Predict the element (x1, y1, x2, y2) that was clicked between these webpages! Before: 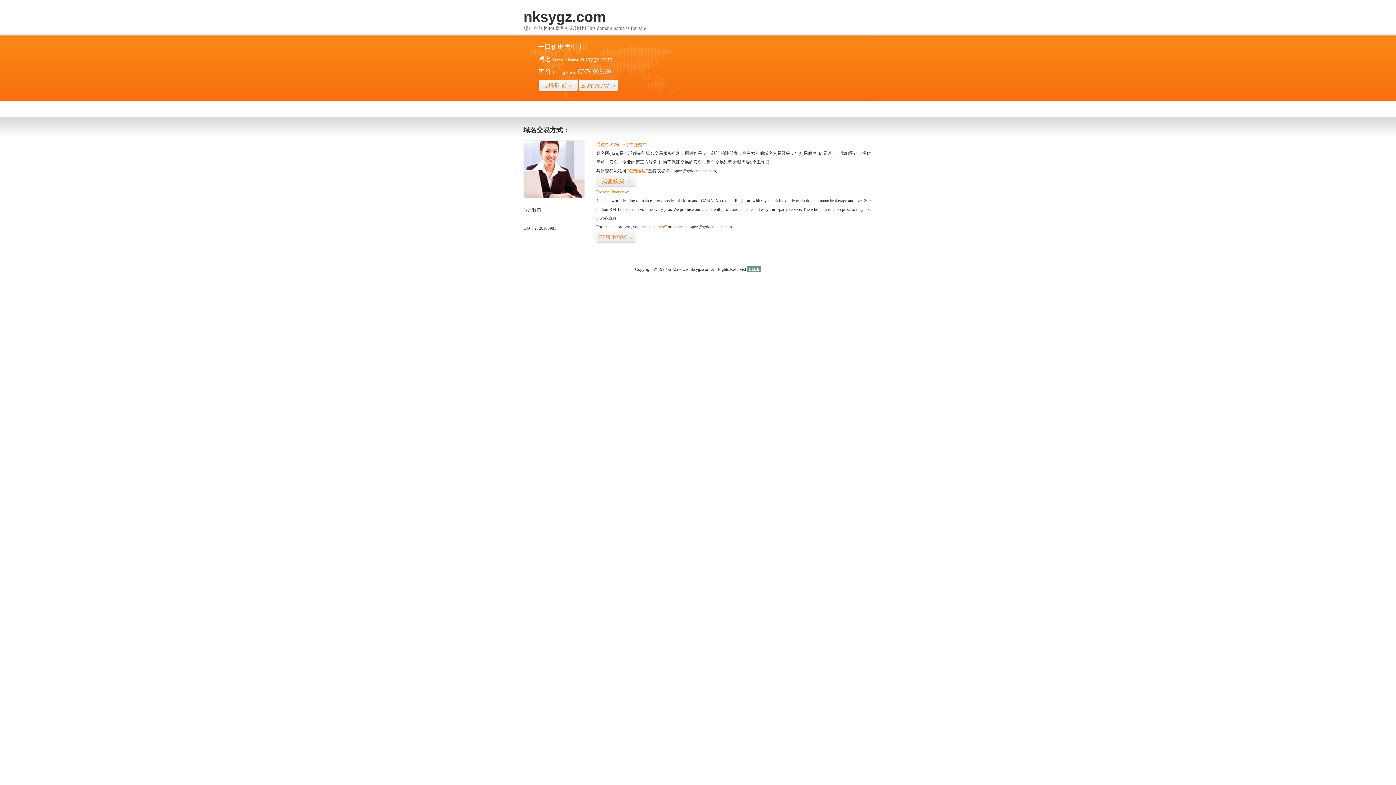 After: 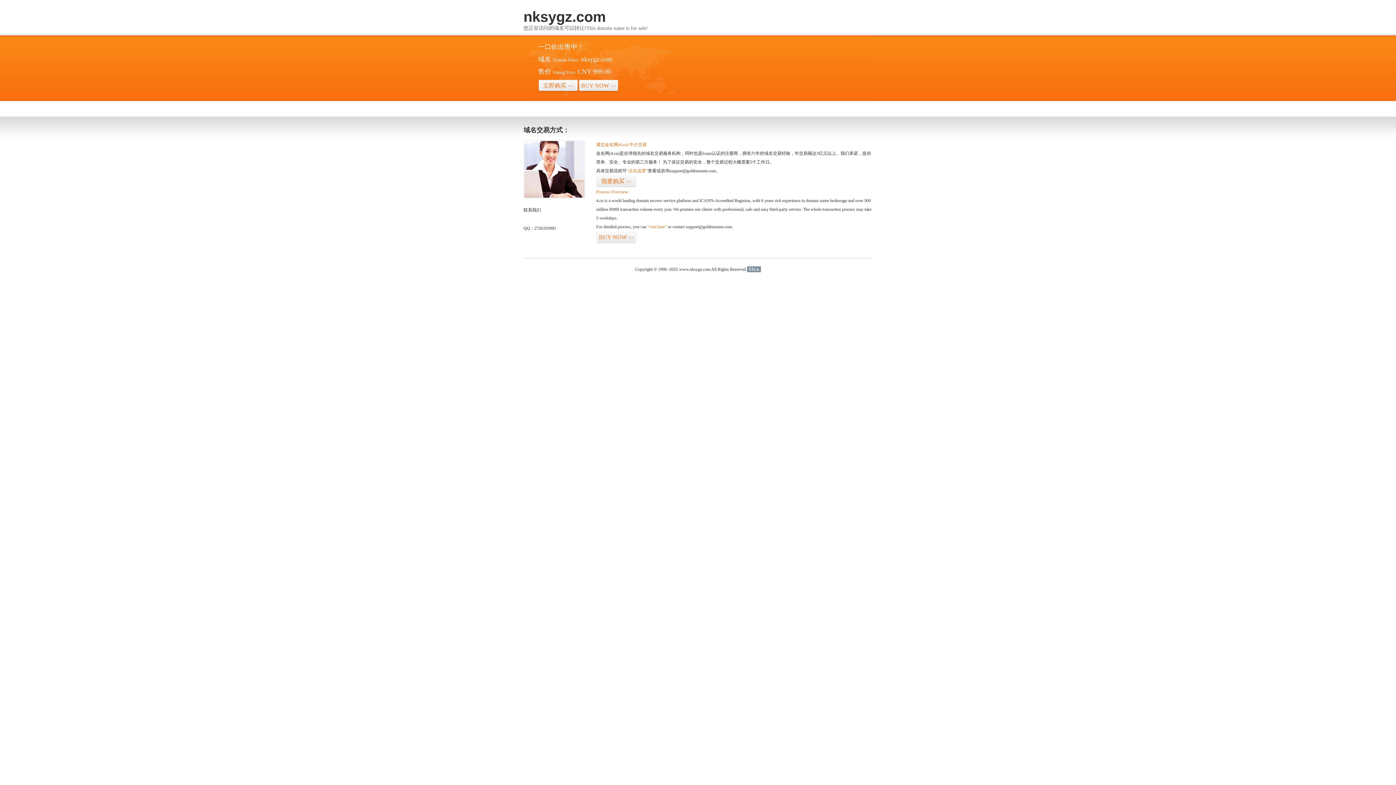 Action: bbox: (747, 266, 761, 272) label: 51La